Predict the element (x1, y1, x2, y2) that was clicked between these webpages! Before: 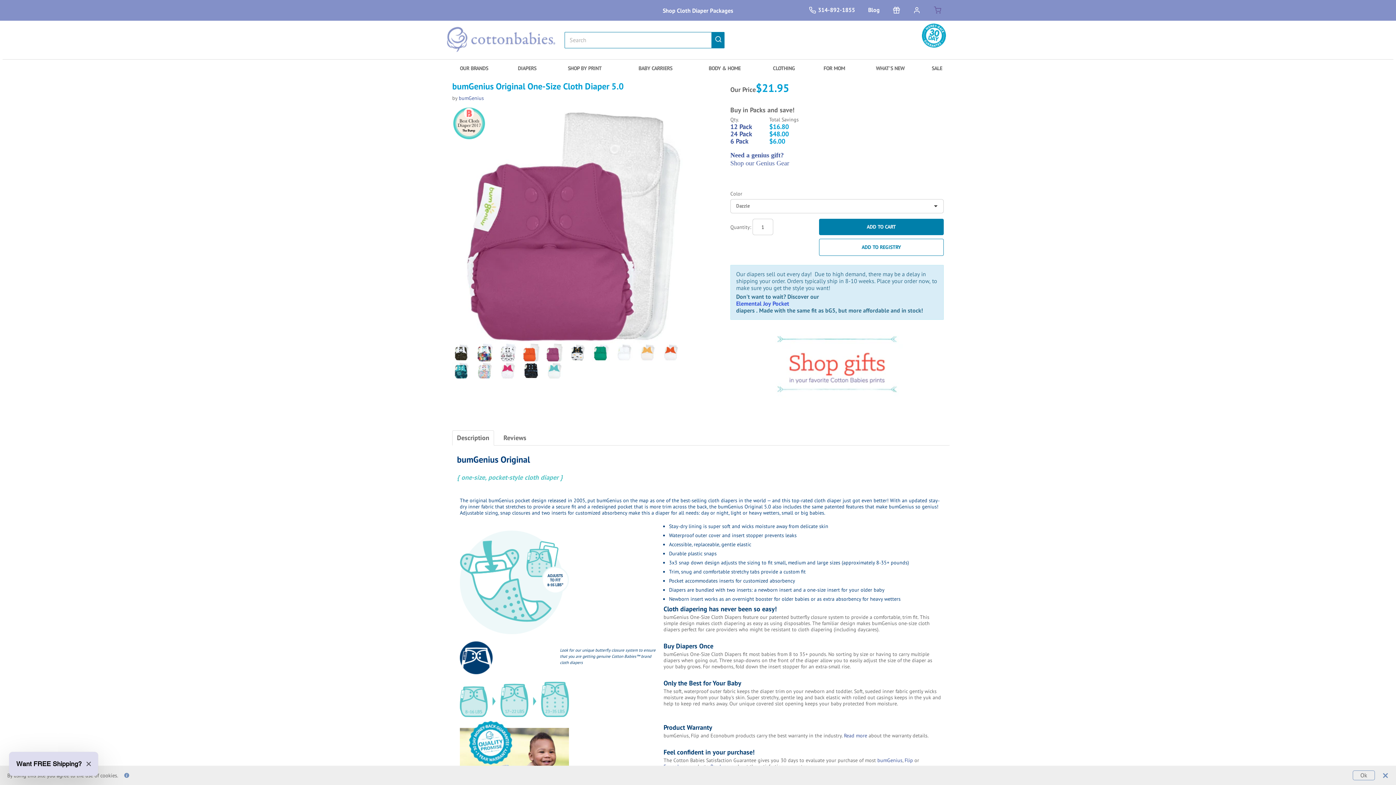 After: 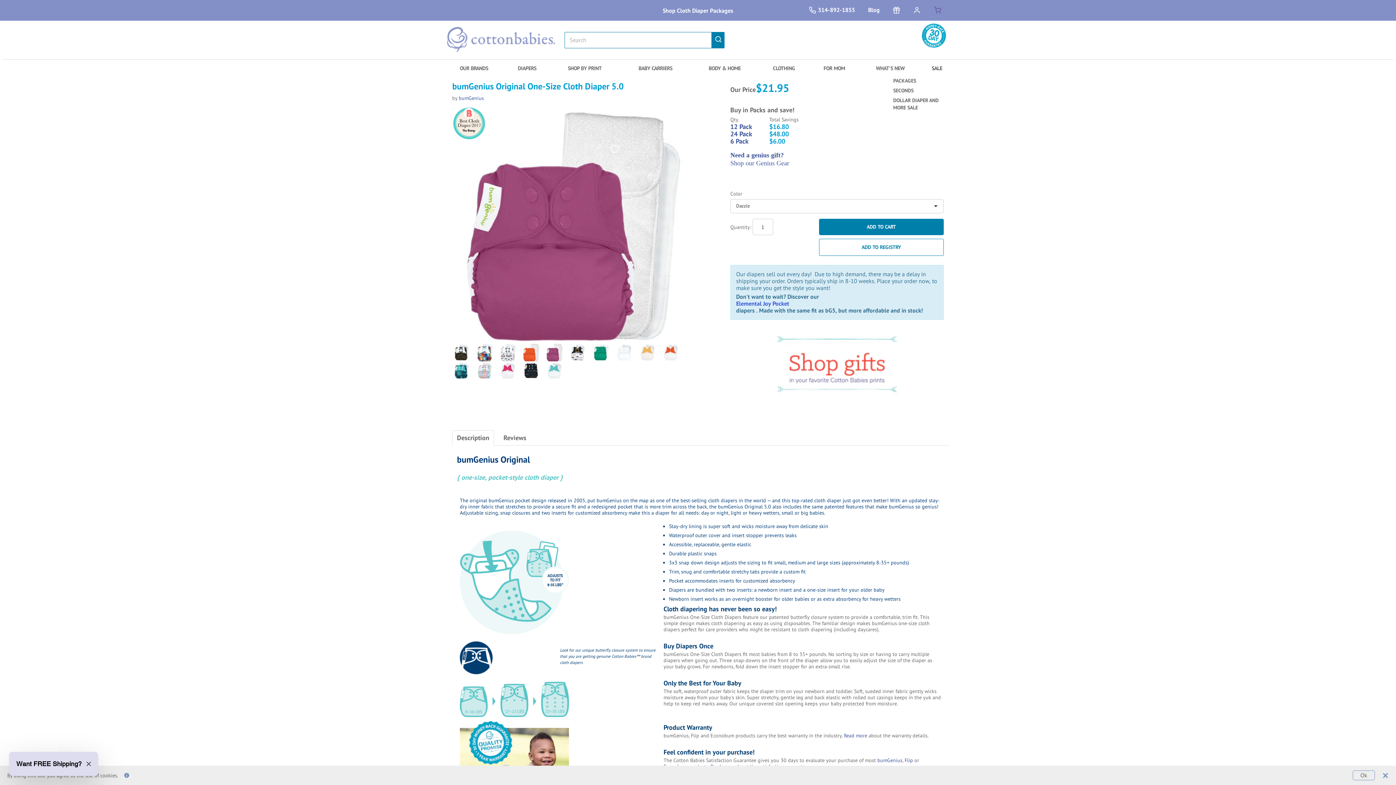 Action: bbox: (921, 62, 952, 74) label: SALE